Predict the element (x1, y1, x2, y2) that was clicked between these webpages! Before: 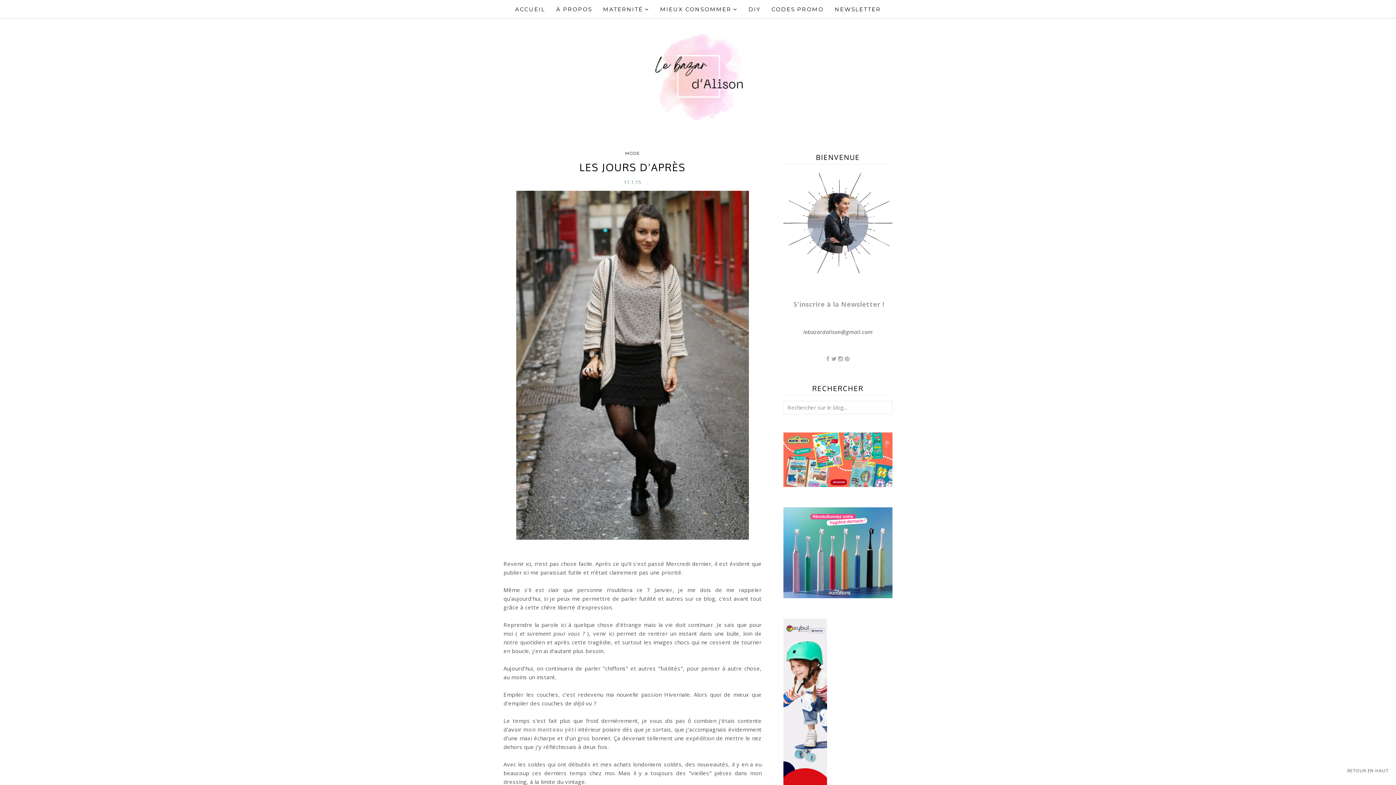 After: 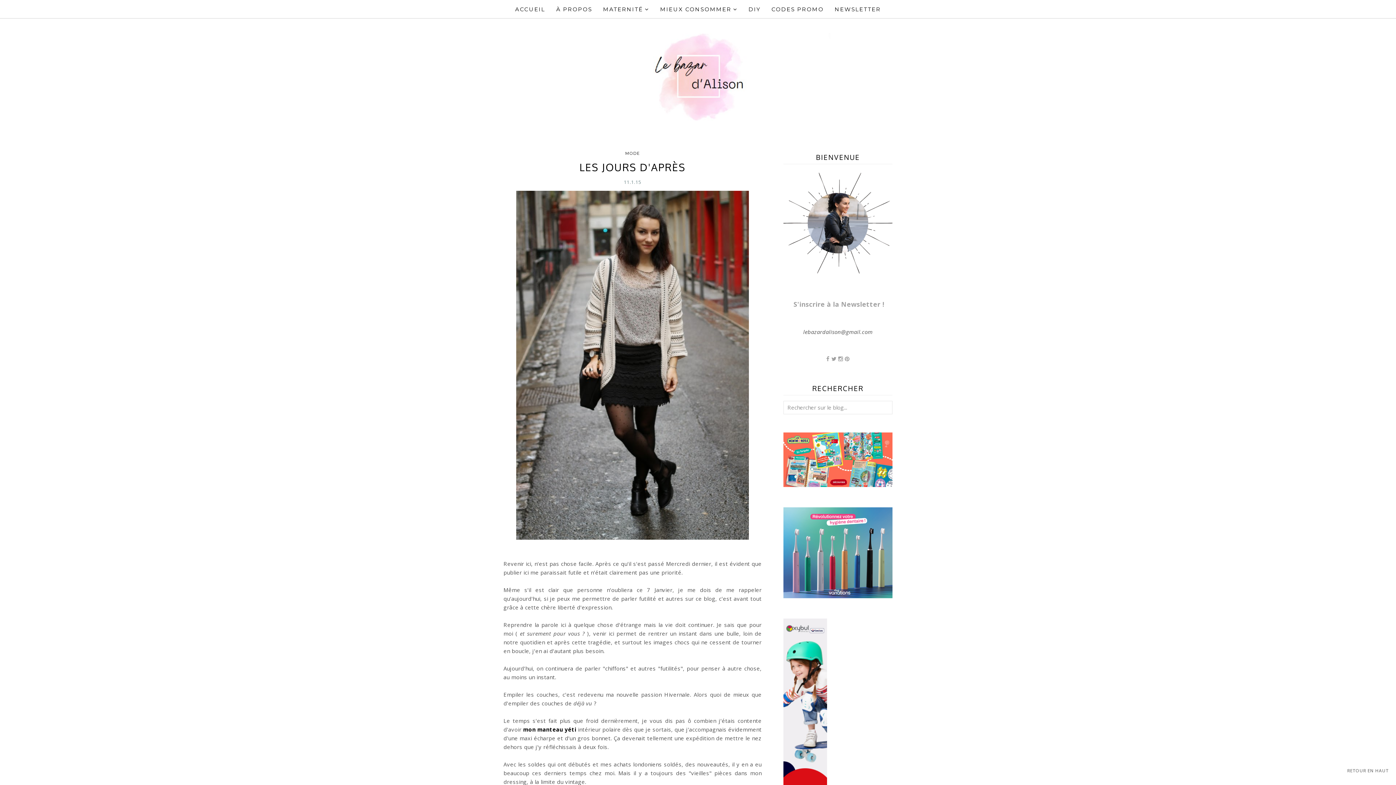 Action: label: mon manteau yéti bbox: (523, 726, 576, 733)